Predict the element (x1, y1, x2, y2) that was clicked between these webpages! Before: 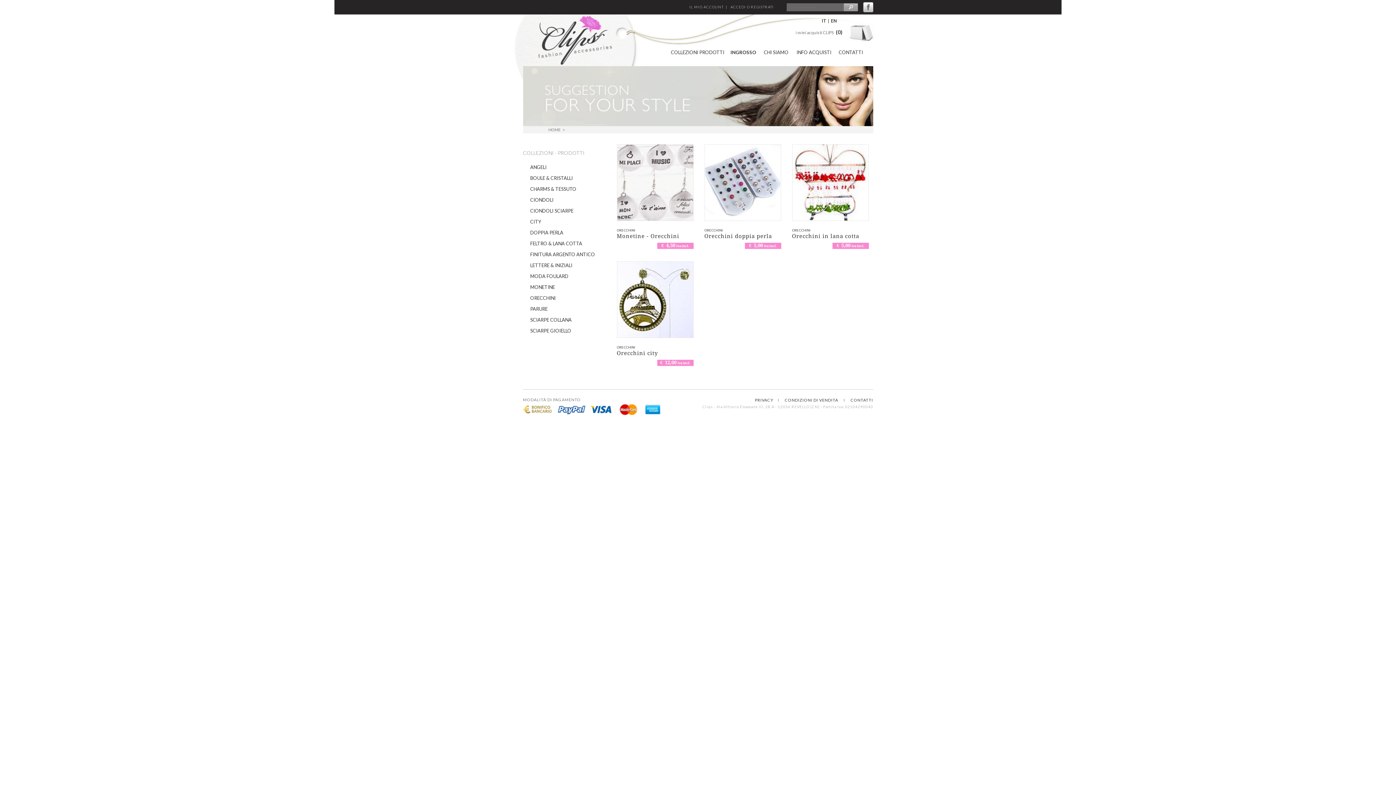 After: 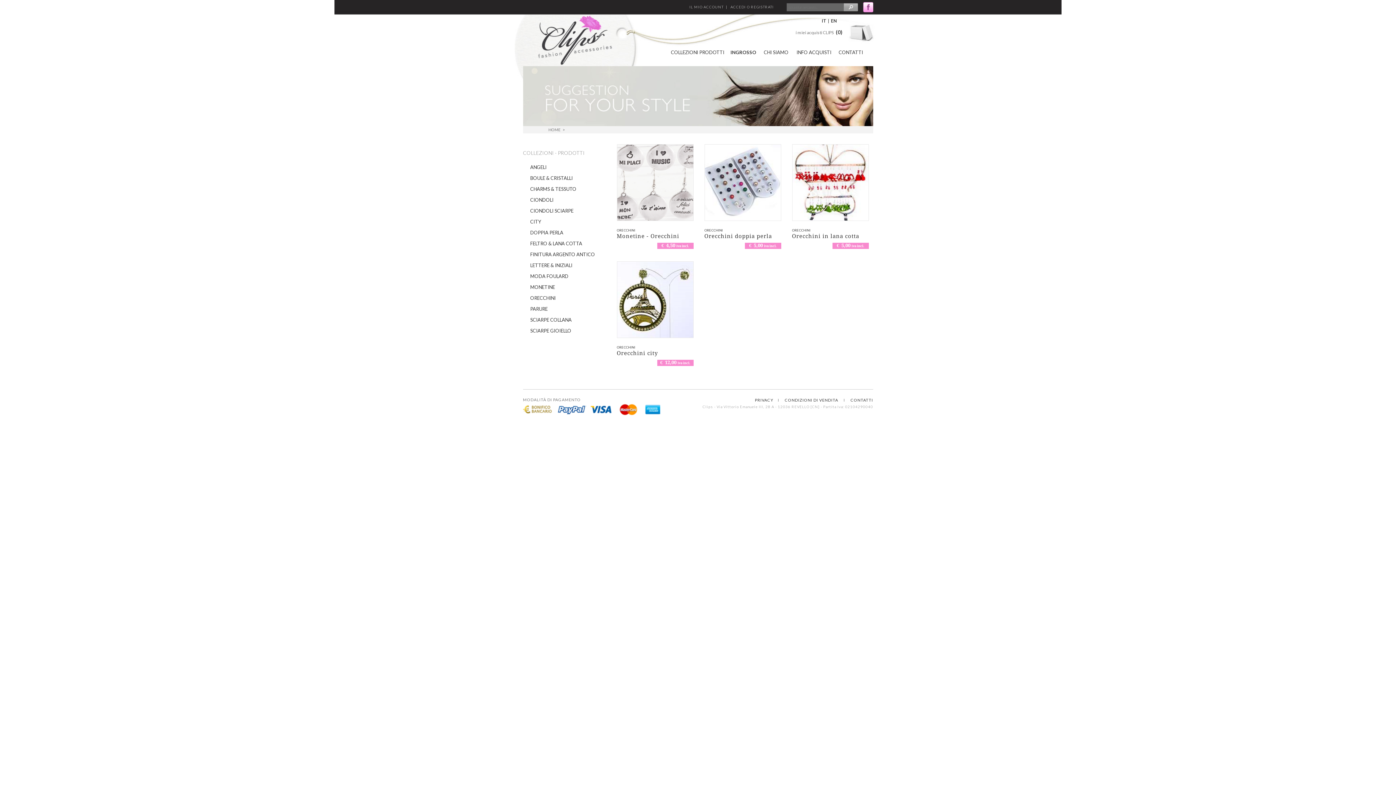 Action: bbox: (863, 2, 873, 12)